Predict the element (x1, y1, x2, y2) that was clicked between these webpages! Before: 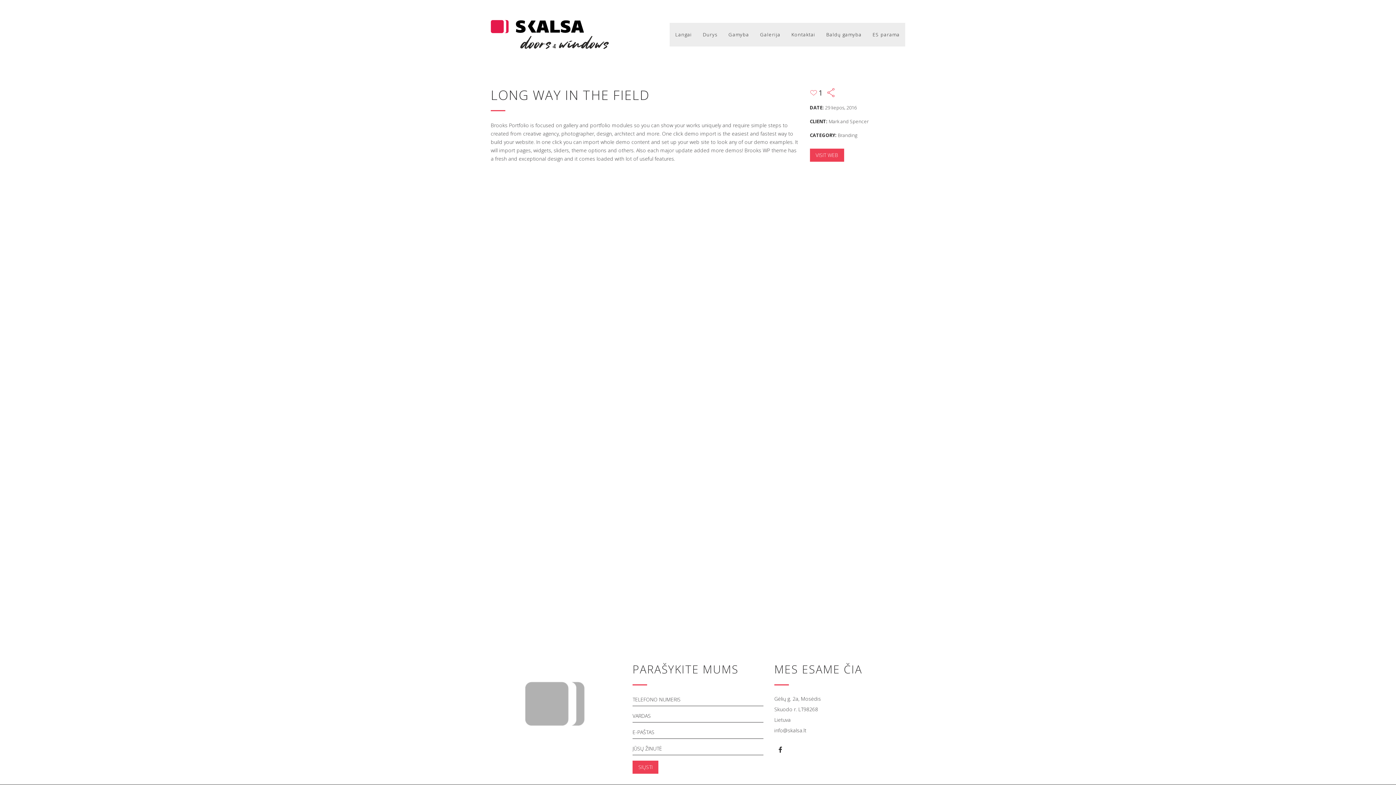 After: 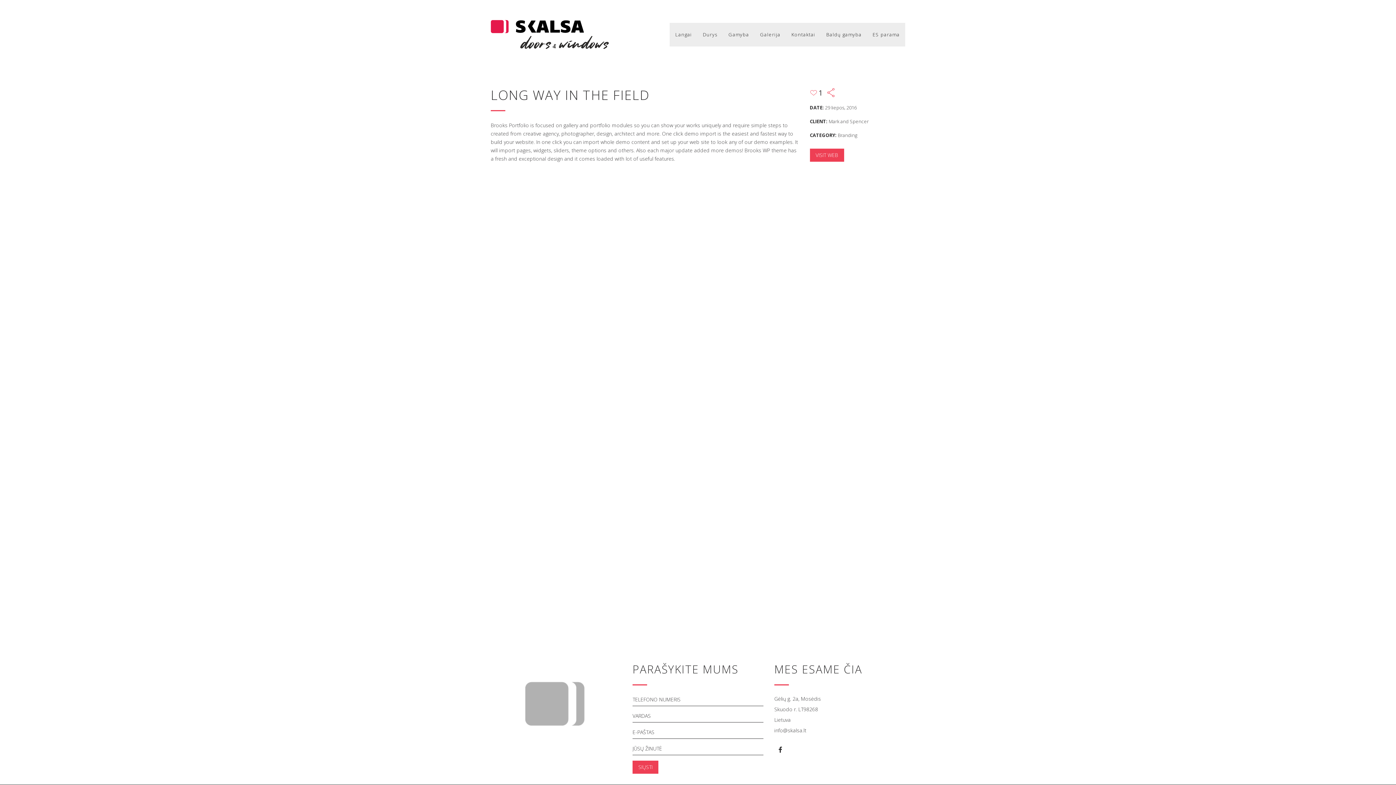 Action: label: info@skalsa.lt bbox: (774, 727, 806, 734)